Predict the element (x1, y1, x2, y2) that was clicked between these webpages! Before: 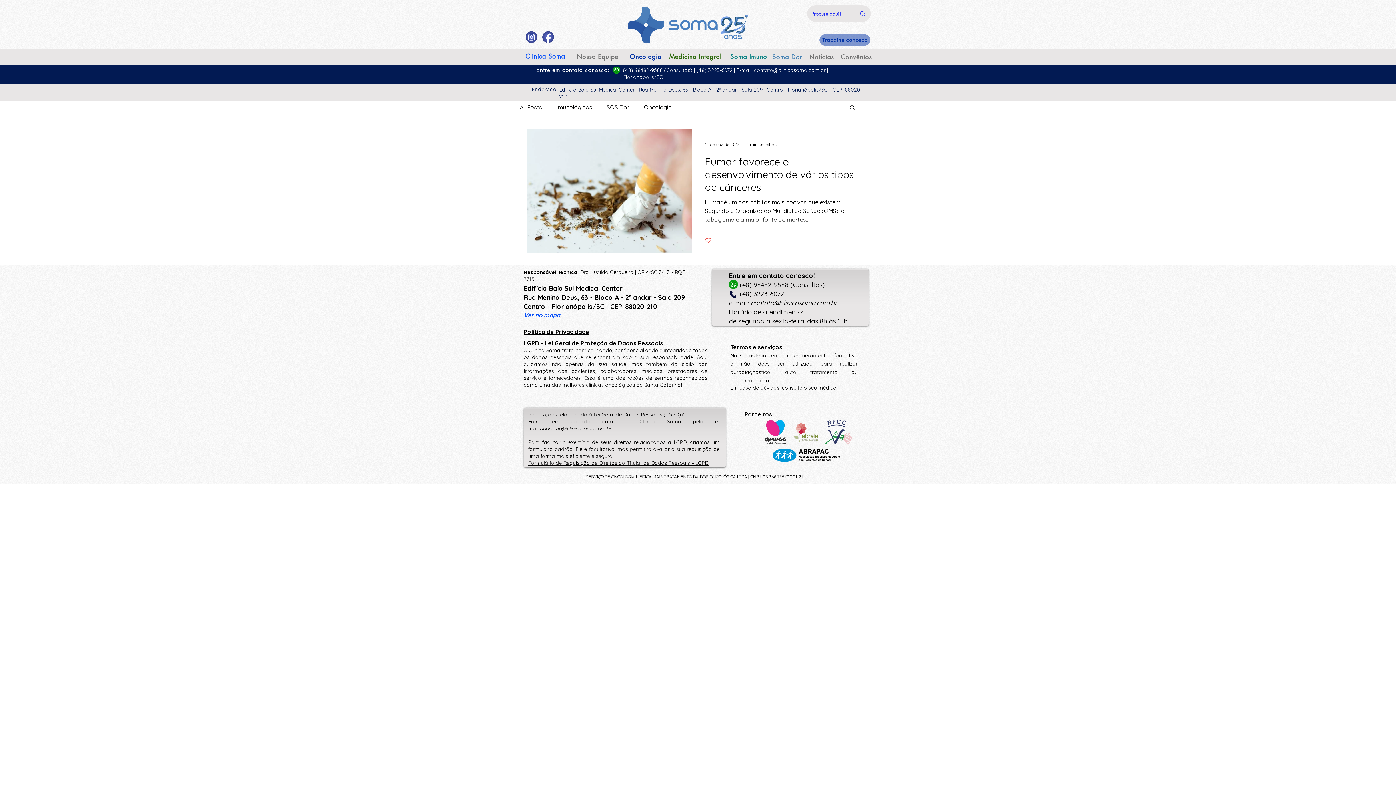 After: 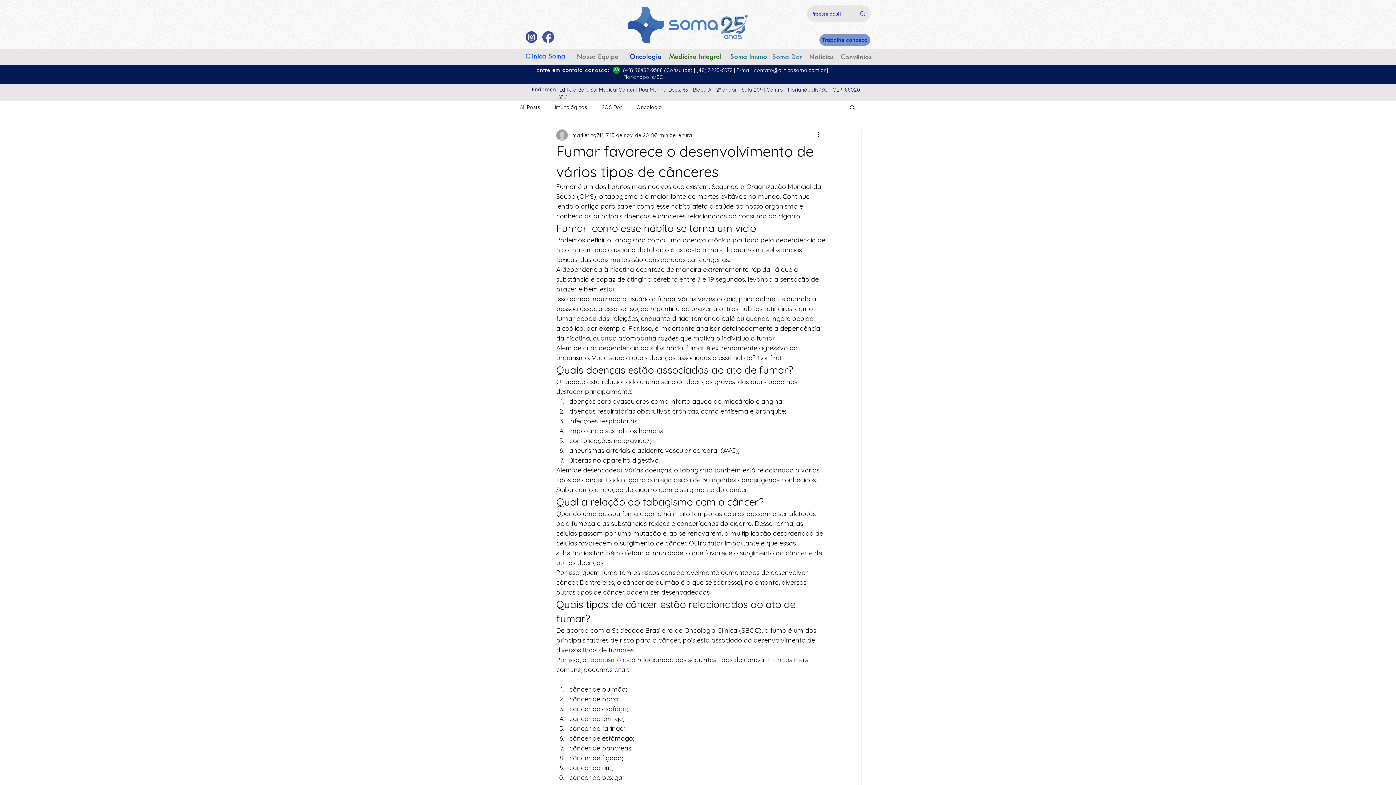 Action: label: Fumar favorece o desenvolvimento de vários tipos de cânceres bbox: (705, 154, 855, 197)